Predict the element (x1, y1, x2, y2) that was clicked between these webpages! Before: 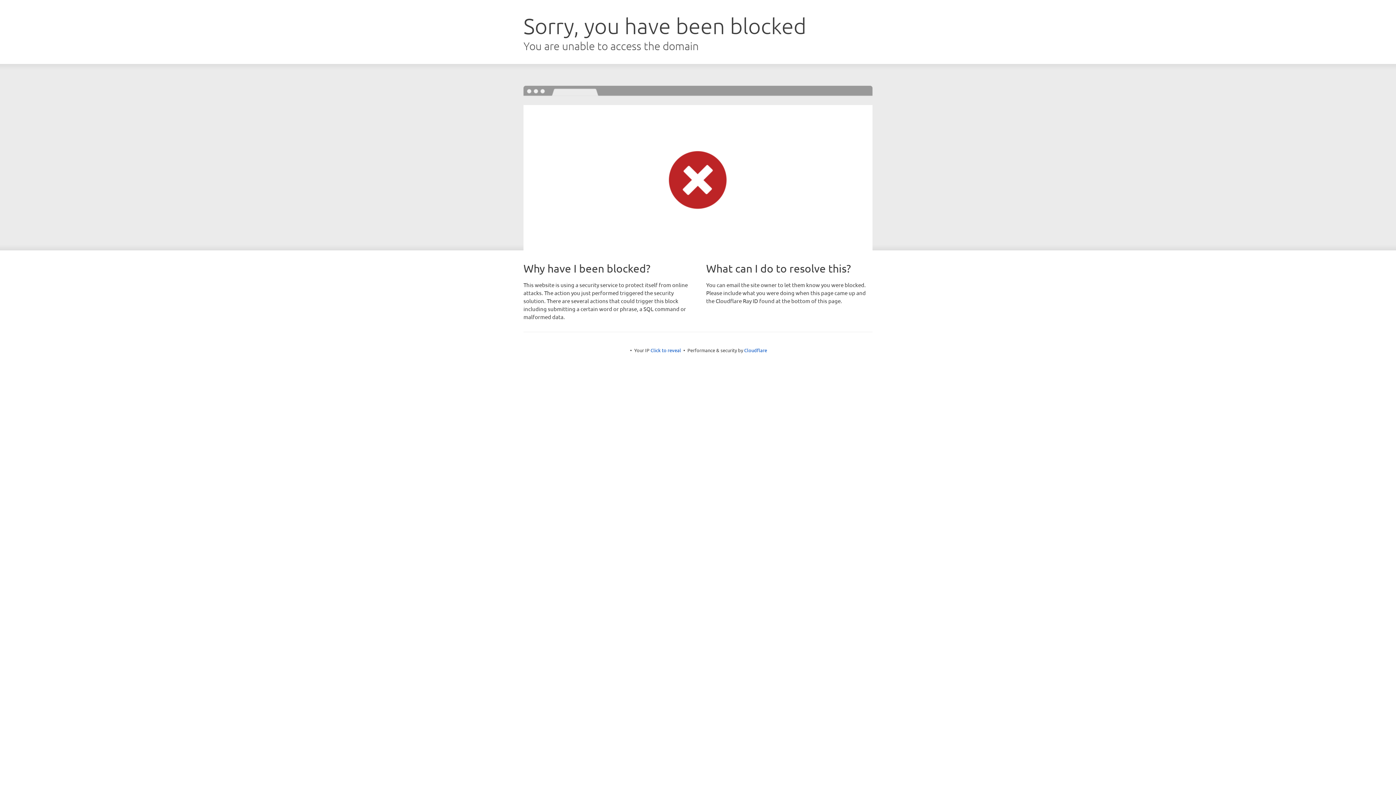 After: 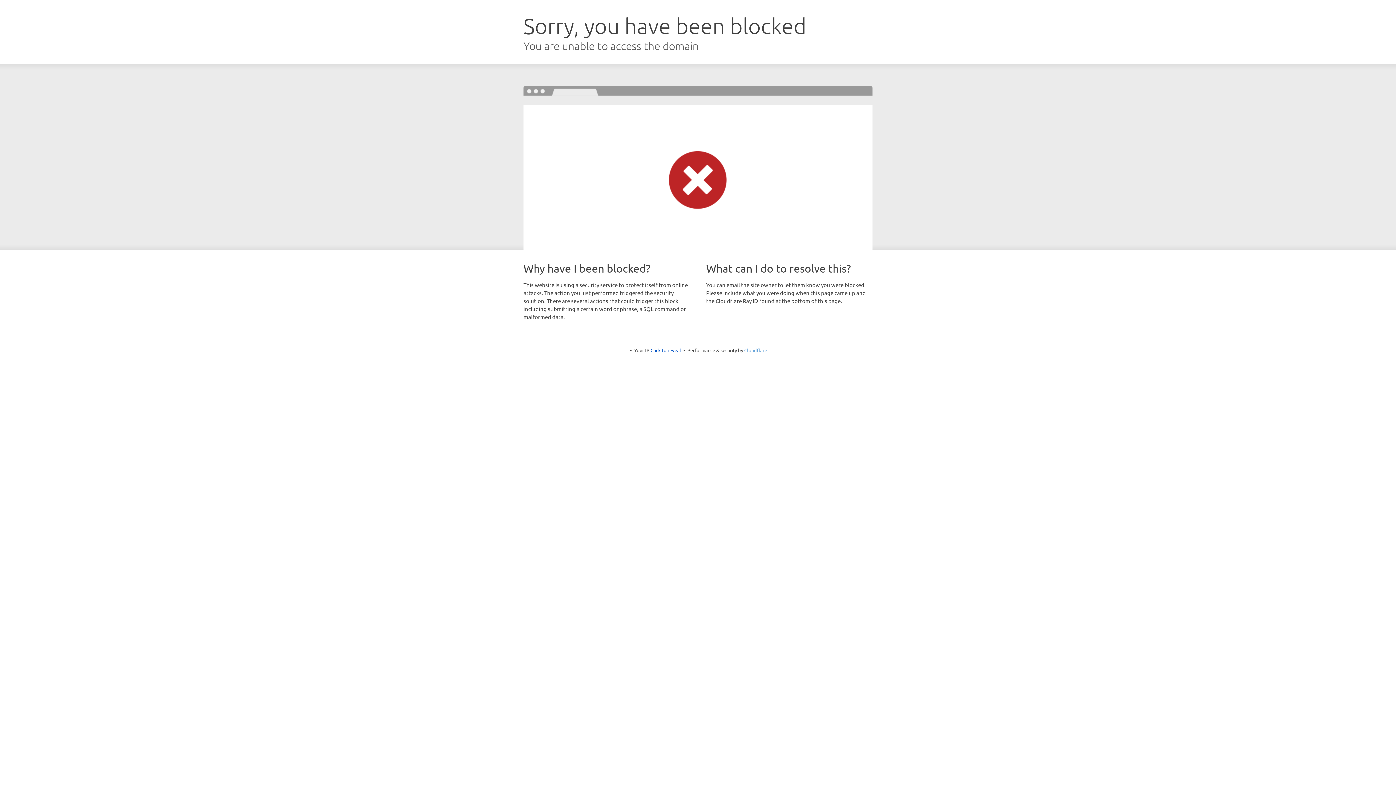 Action: bbox: (744, 347, 767, 353) label: Cloudflare